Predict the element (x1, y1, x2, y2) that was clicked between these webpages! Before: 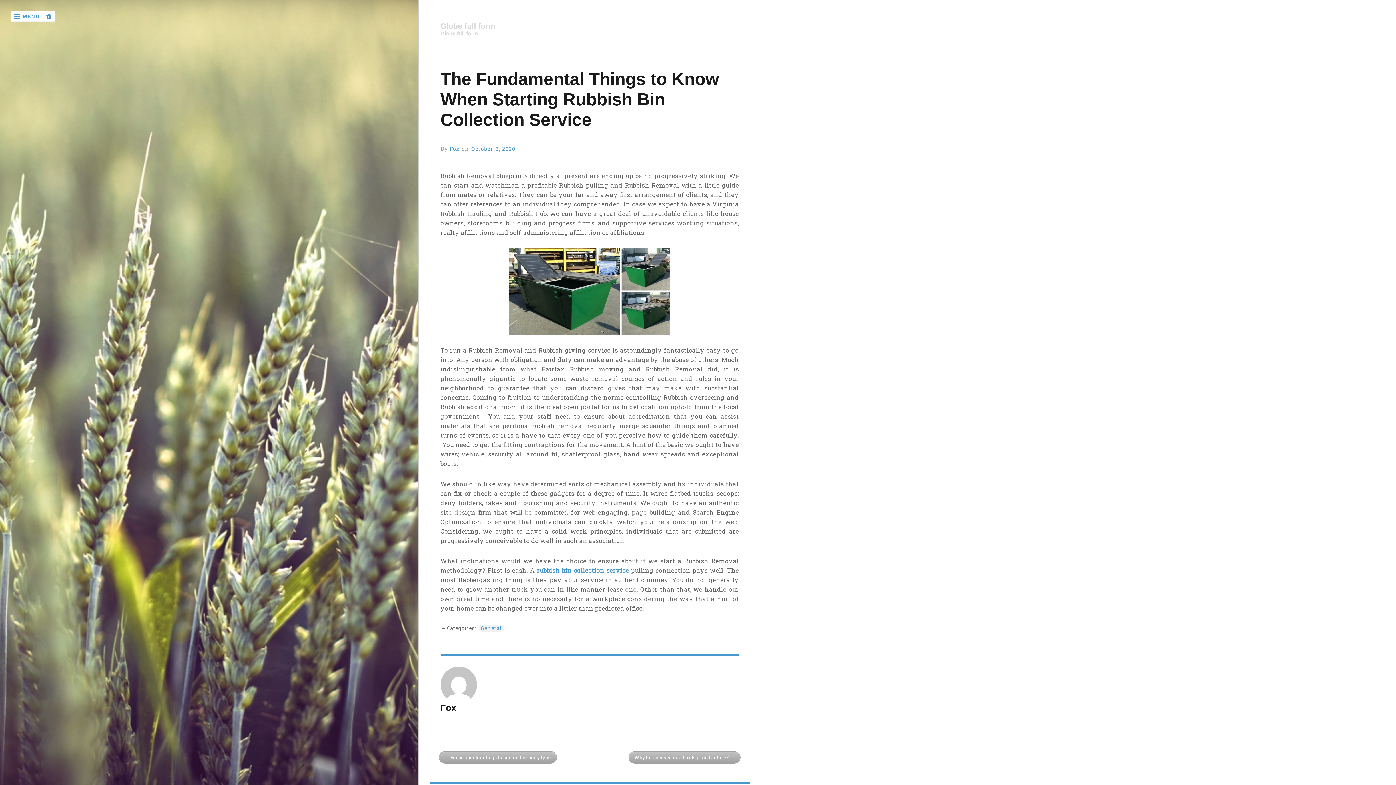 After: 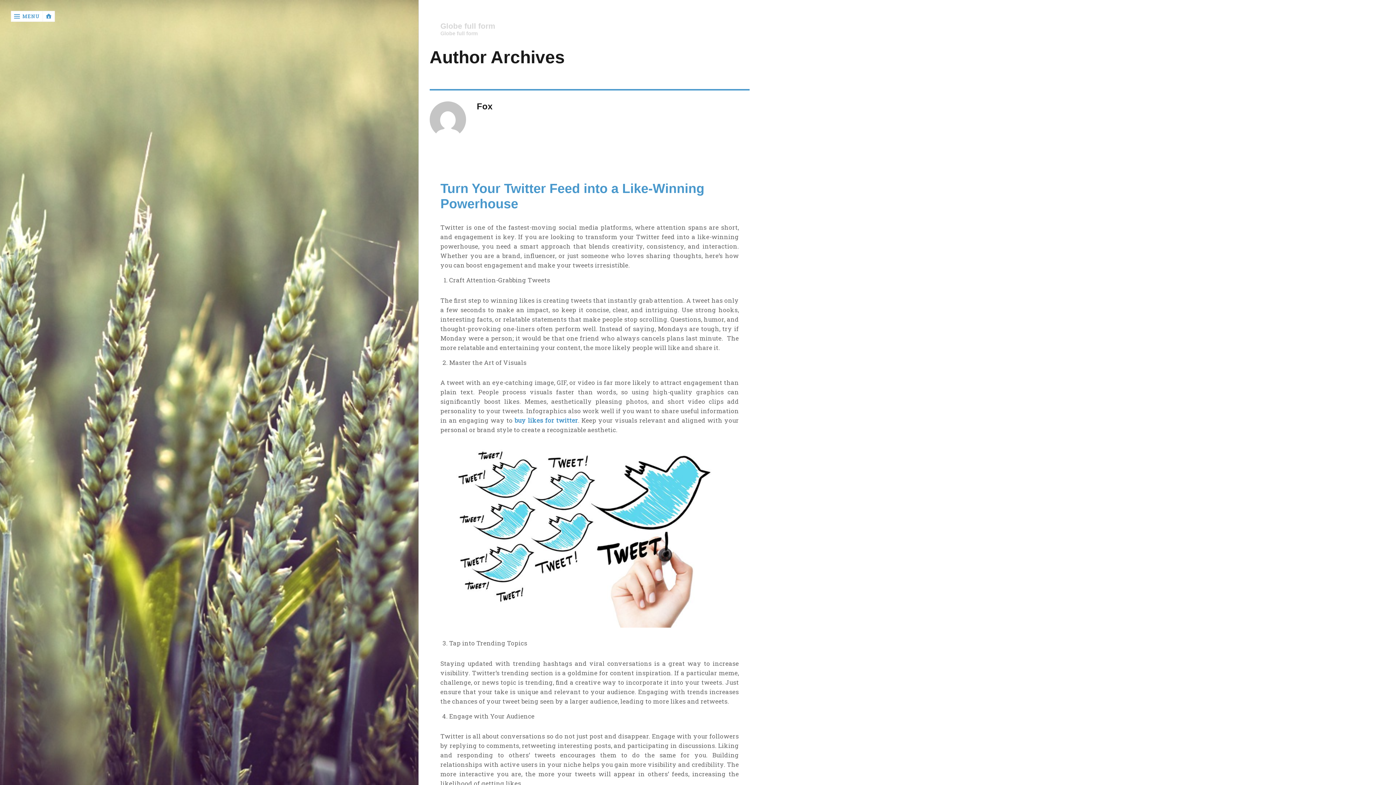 Action: bbox: (449, 145, 460, 152) label: Fox